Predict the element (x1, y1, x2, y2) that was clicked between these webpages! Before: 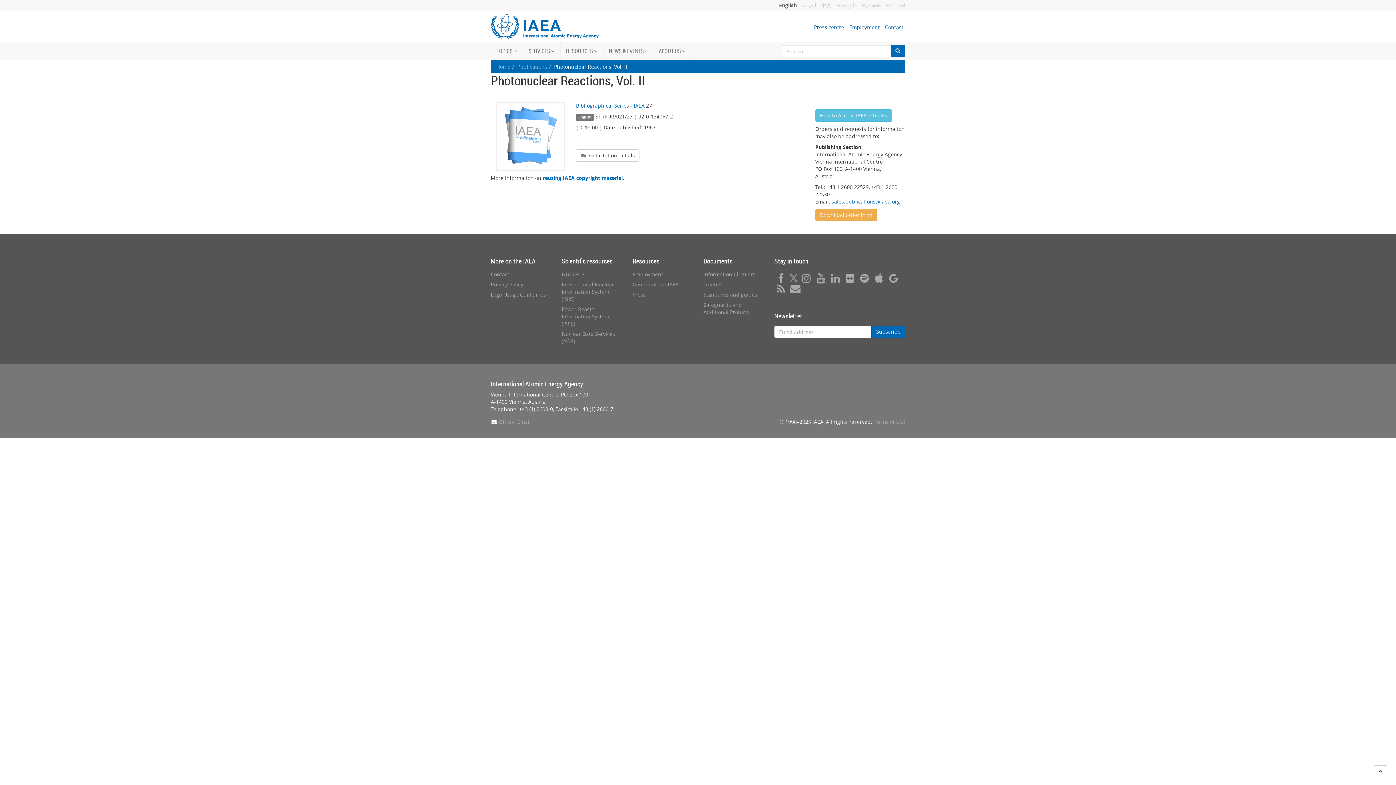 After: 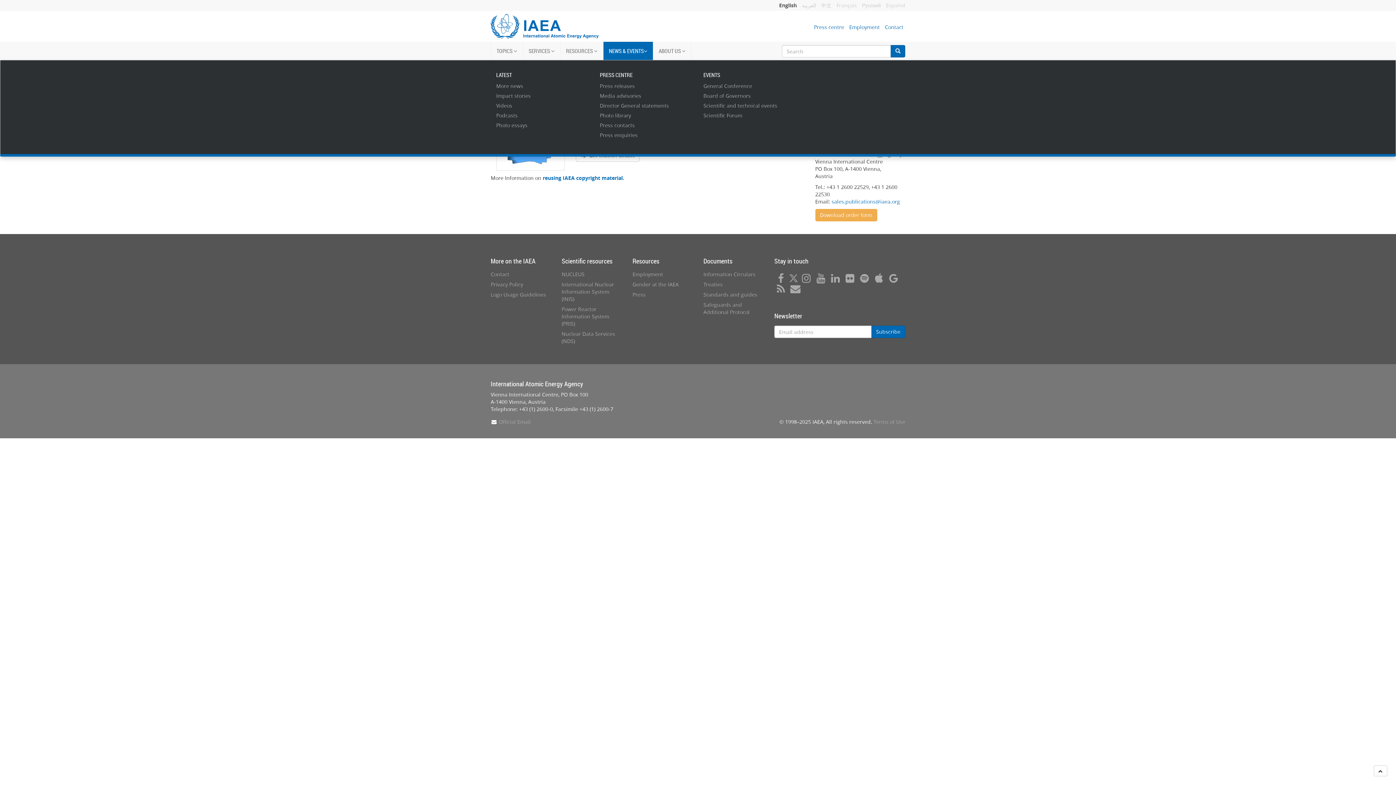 Action: bbox: (603, 41, 653, 60) label: NEWS & EVENTS